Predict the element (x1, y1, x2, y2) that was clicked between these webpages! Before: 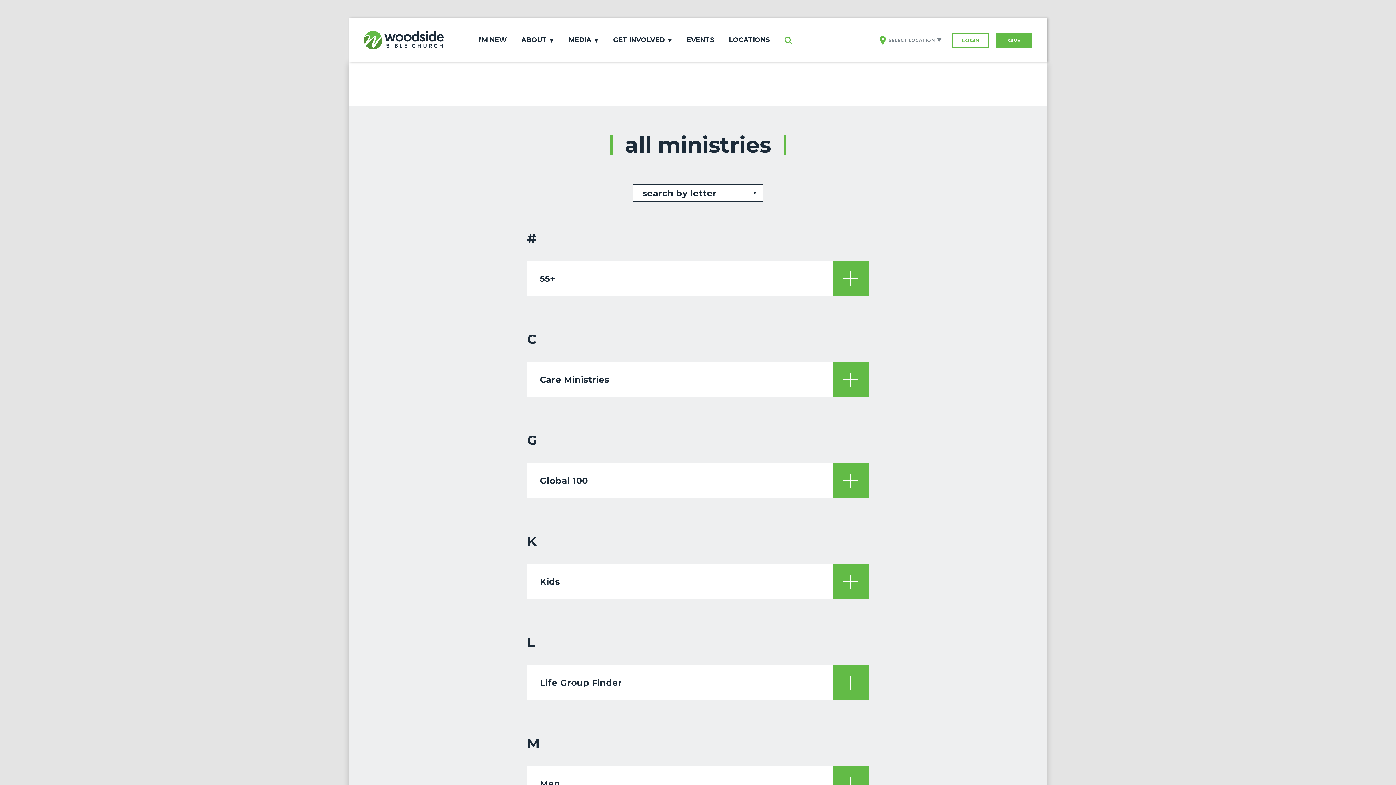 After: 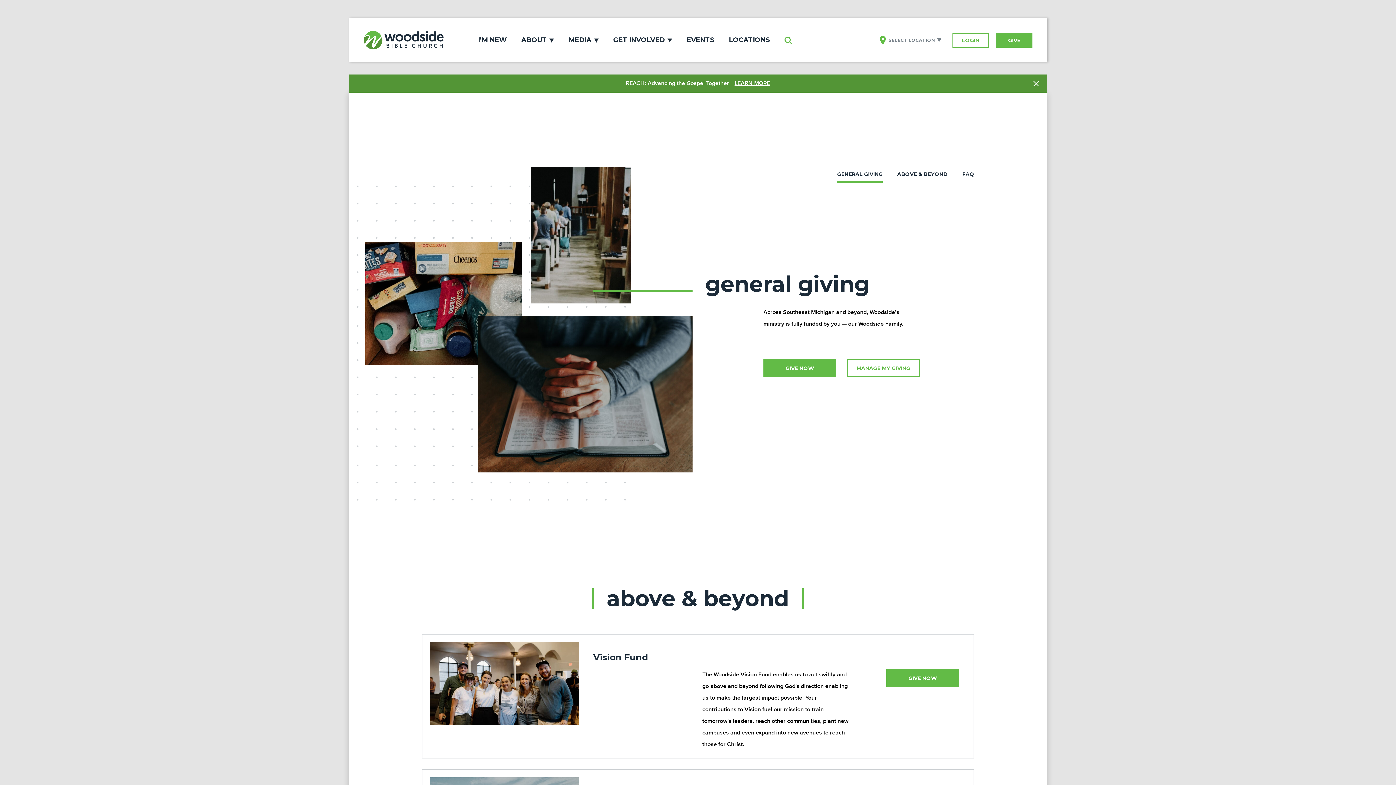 Action: bbox: (996, 32, 1032, 47) label: GIVE